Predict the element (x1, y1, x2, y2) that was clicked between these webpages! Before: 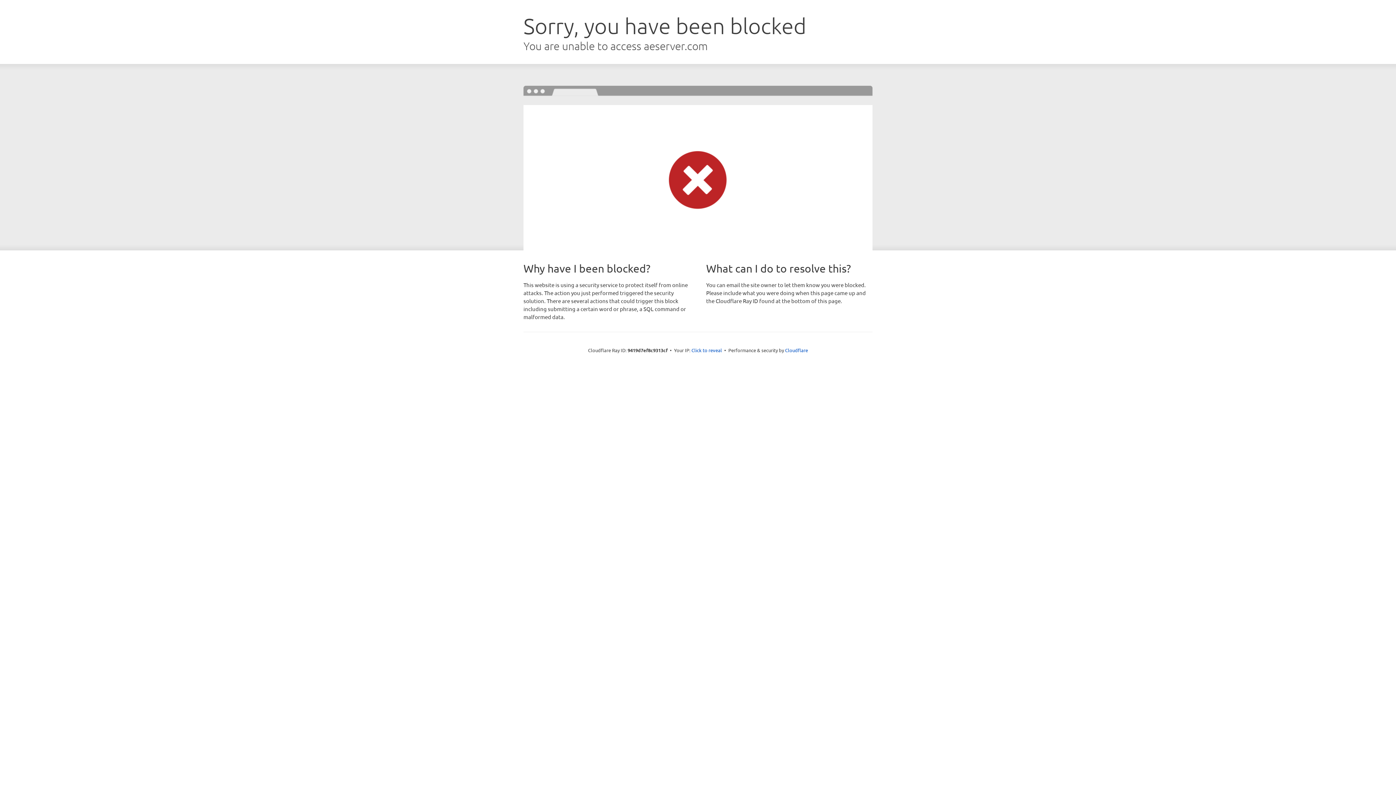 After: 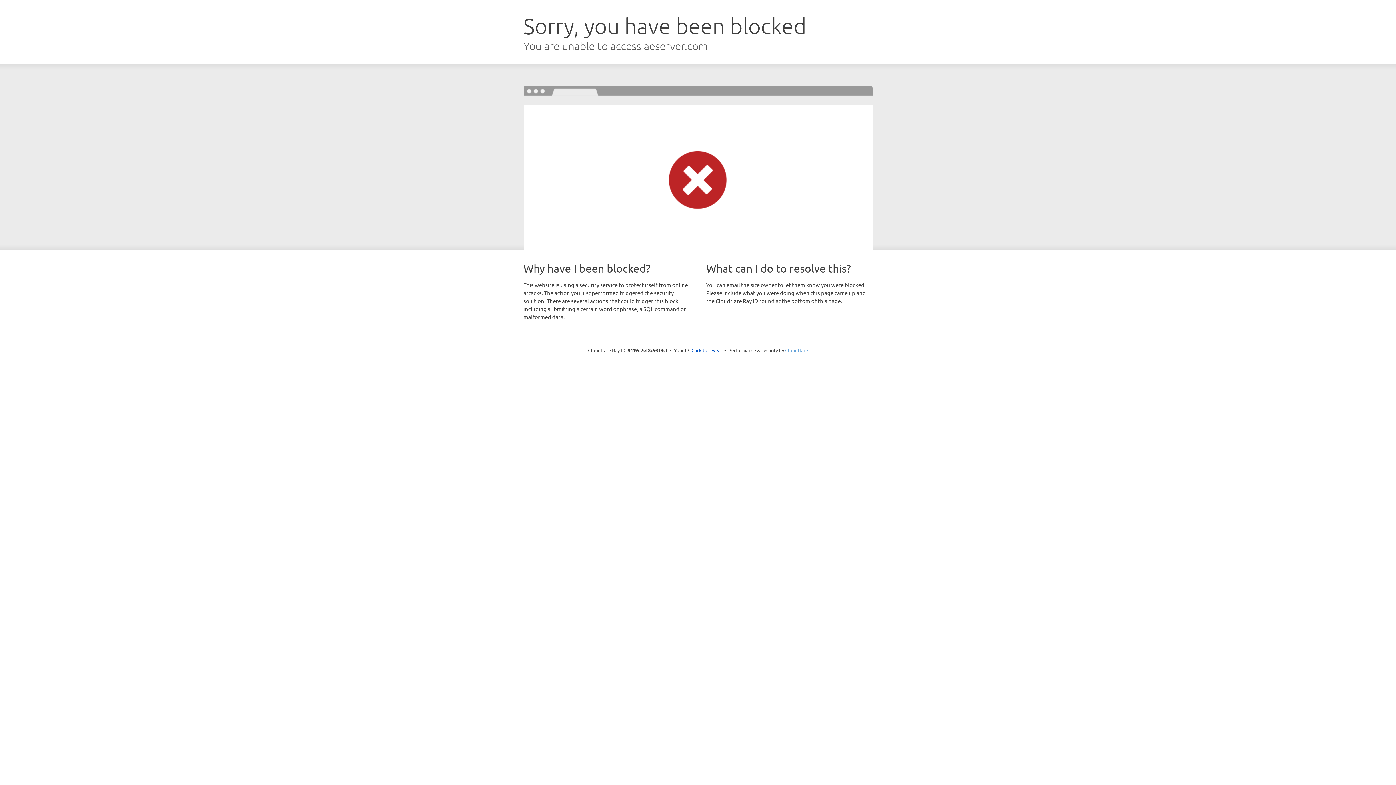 Action: bbox: (785, 347, 808, 353) label: Cloudflare